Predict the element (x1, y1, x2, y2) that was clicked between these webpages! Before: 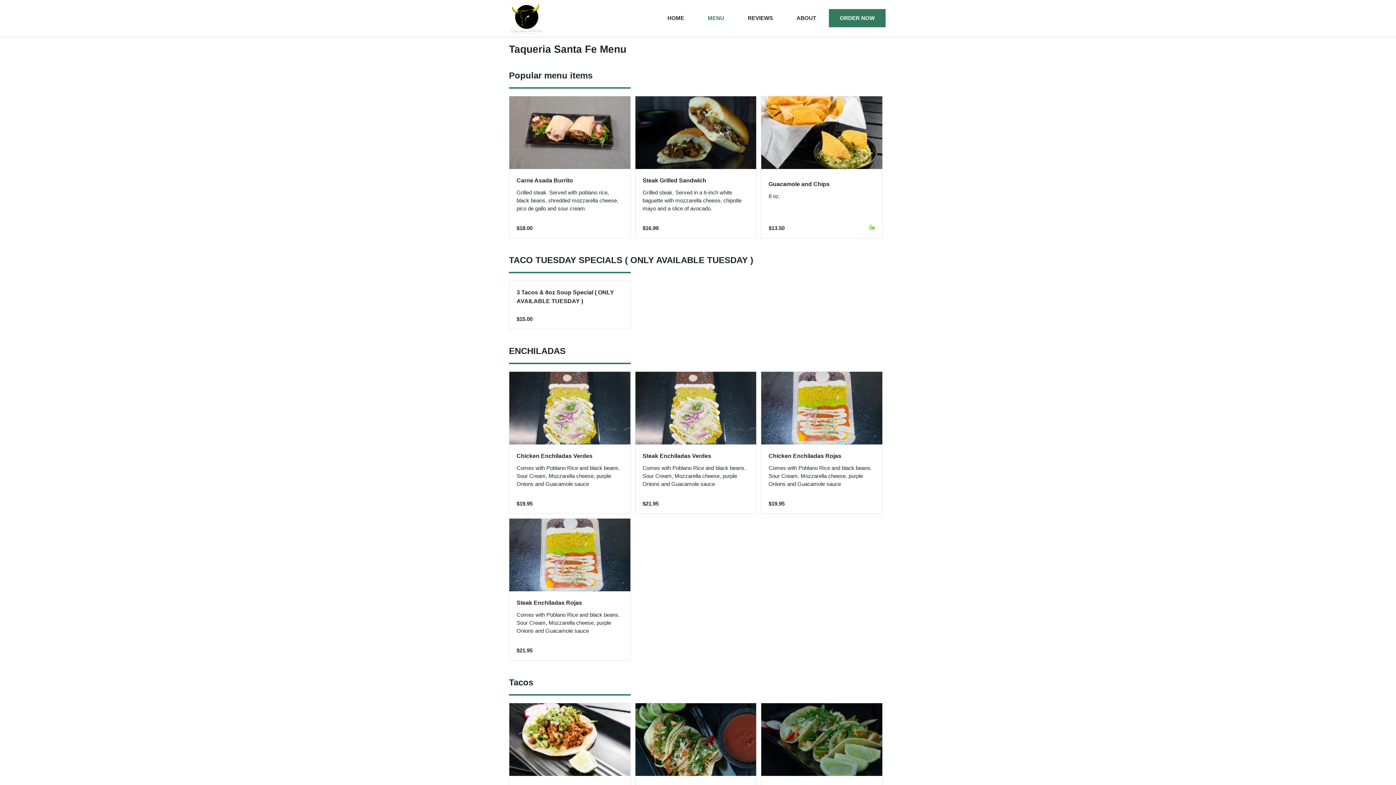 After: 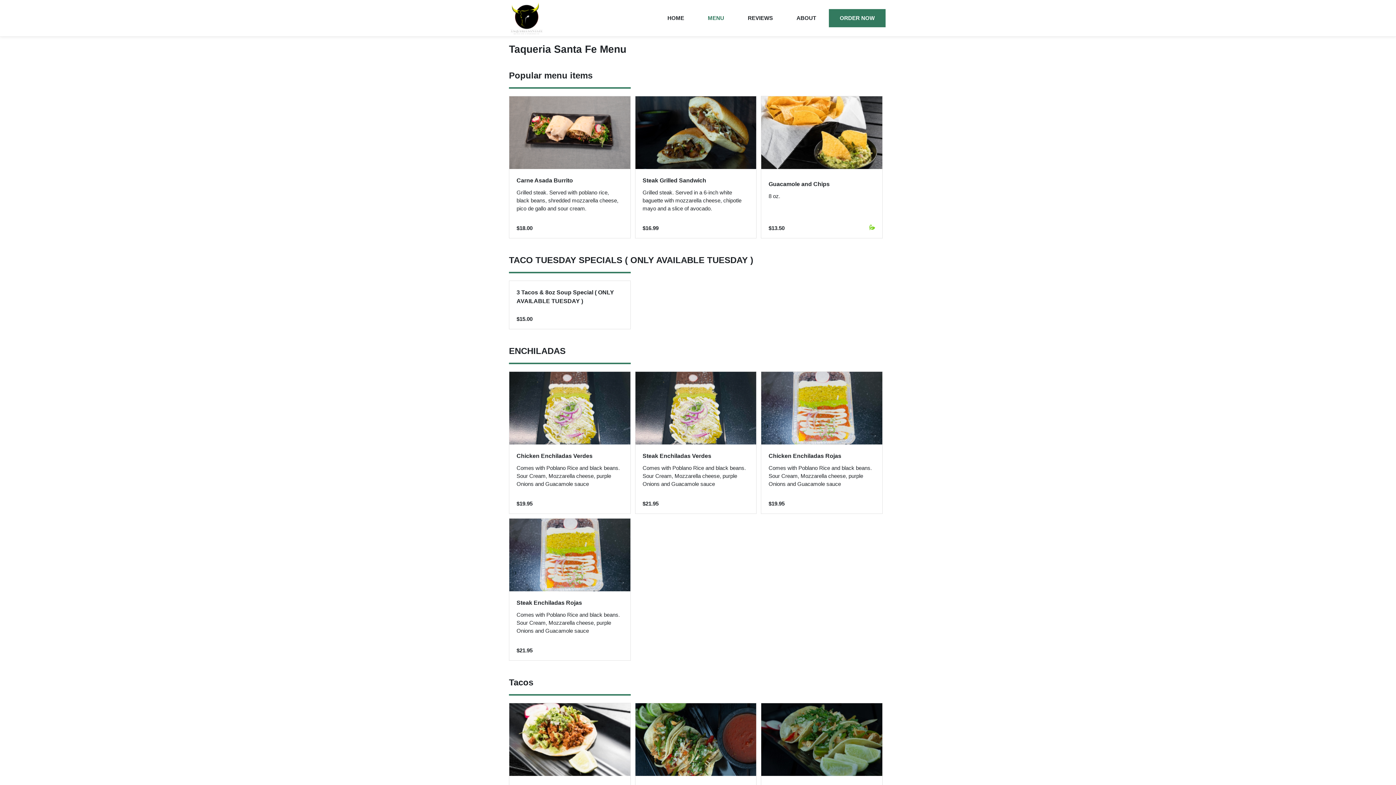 Action: bbox: (697, 9, 735, 27) label: MENU